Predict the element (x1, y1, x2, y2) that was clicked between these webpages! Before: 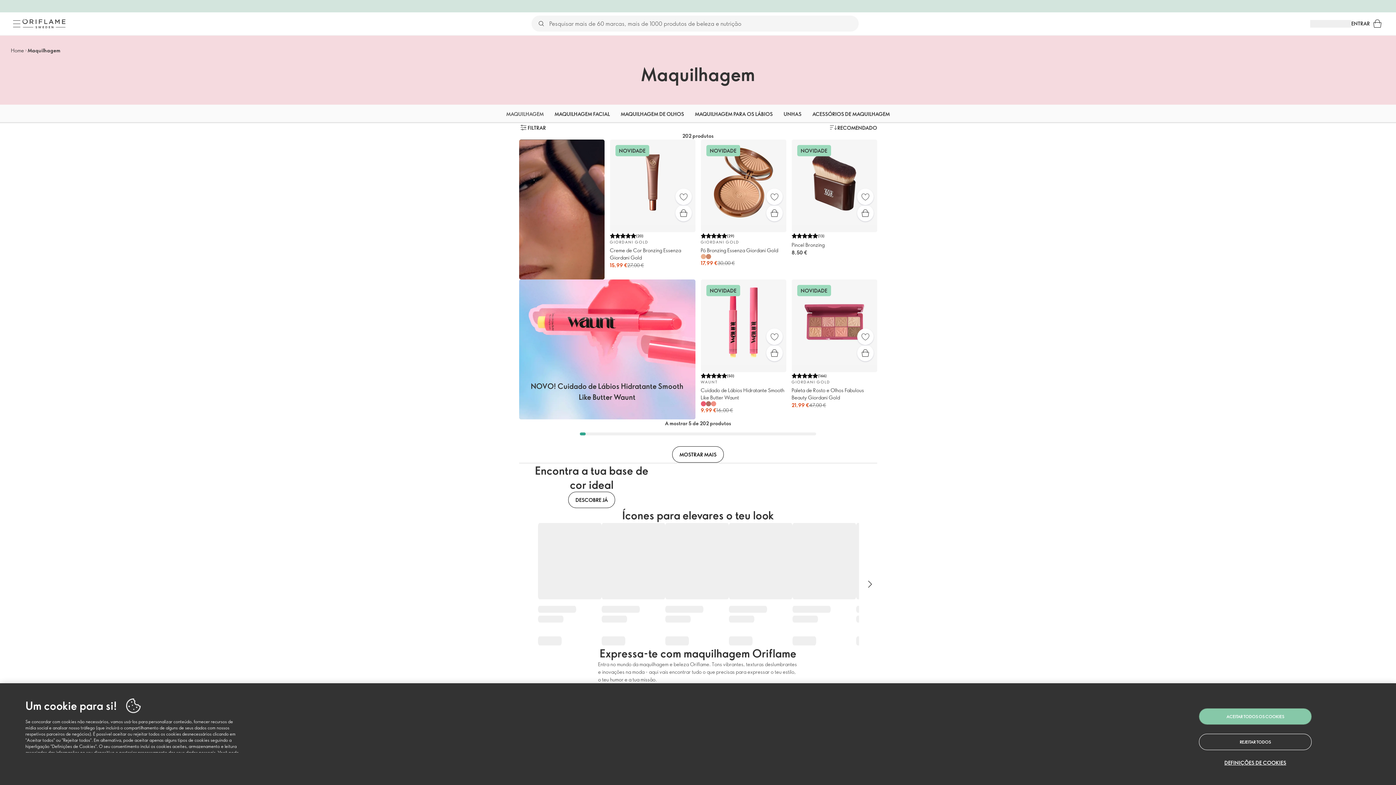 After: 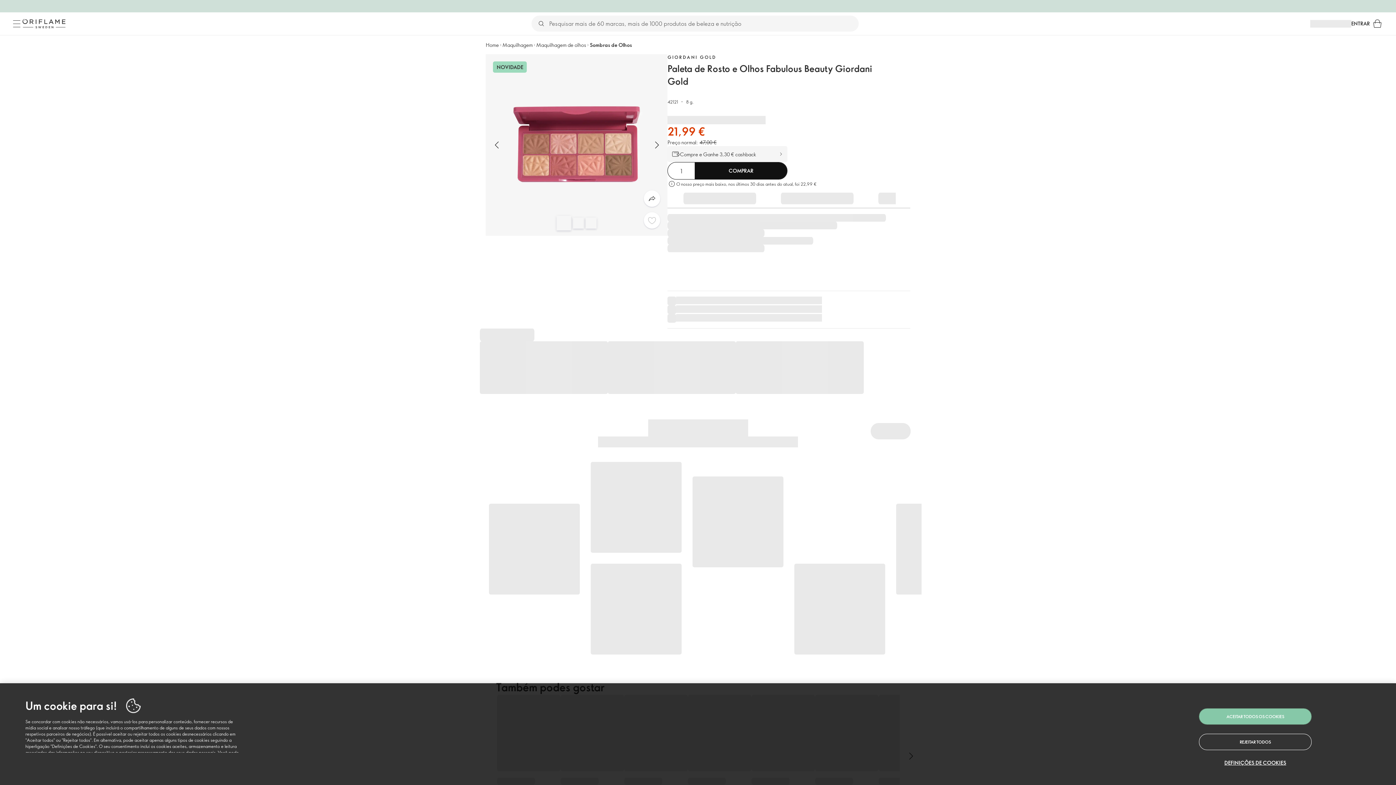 Action: label: Compra rápida bbox: (857, 345, 873, 361)